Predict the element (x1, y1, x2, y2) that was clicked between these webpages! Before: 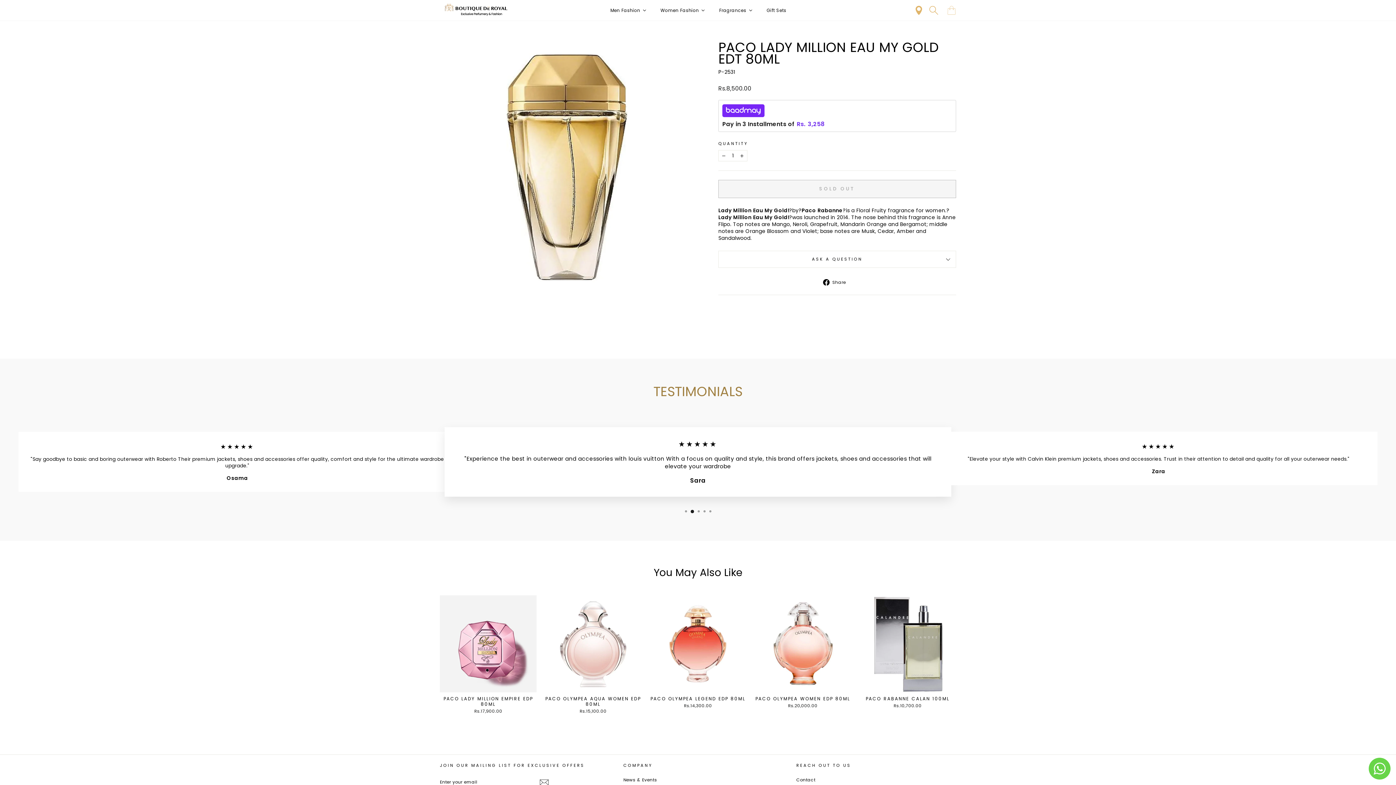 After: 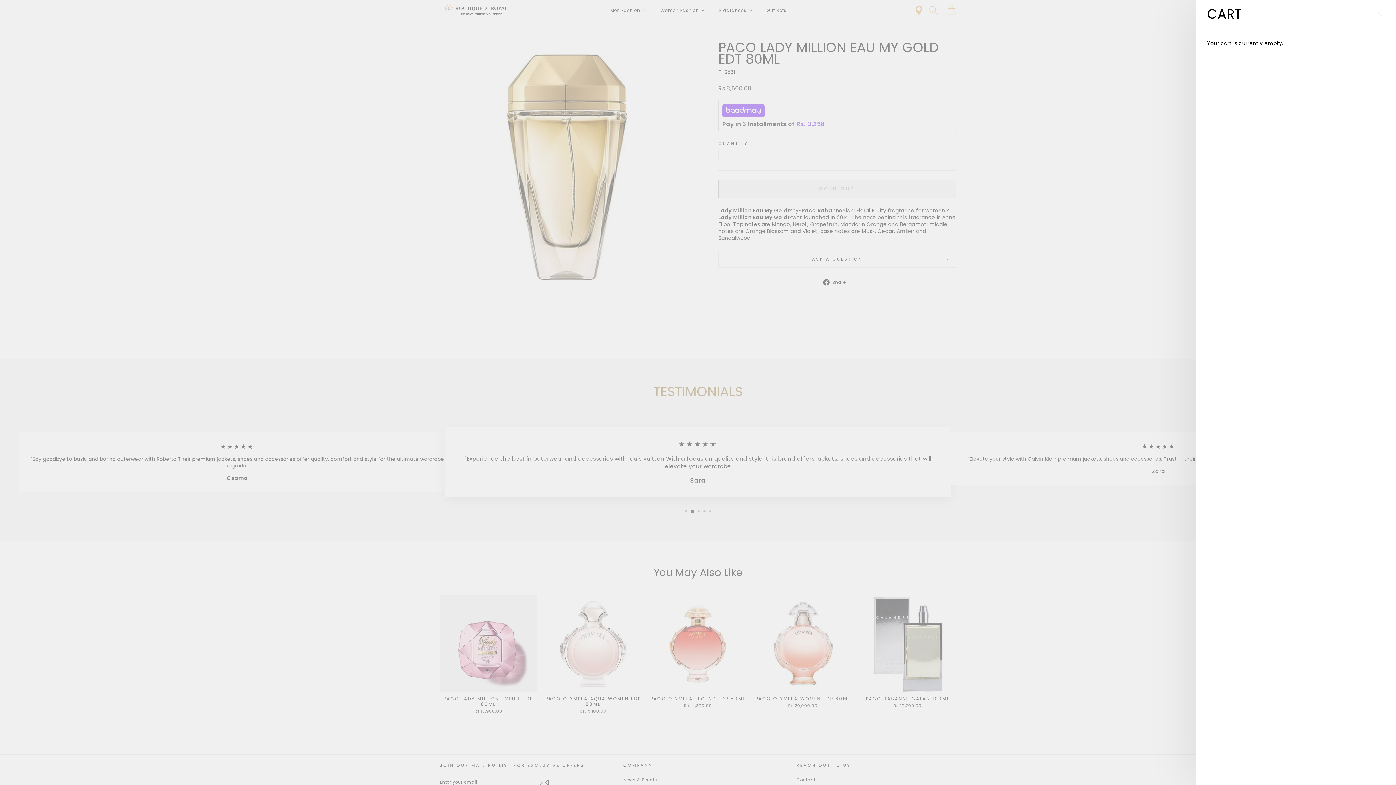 Action: bbox: (942, 3, 960, 17) label: Cart